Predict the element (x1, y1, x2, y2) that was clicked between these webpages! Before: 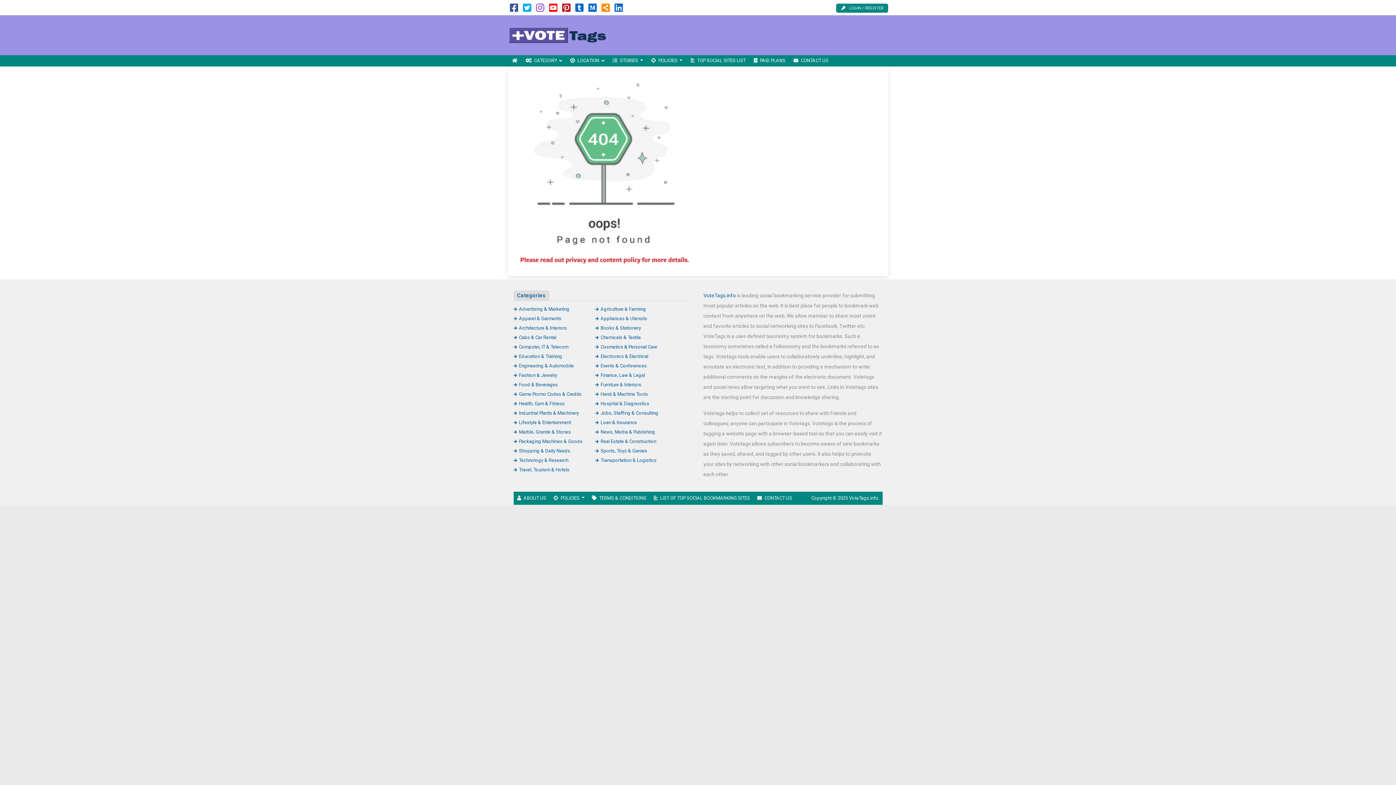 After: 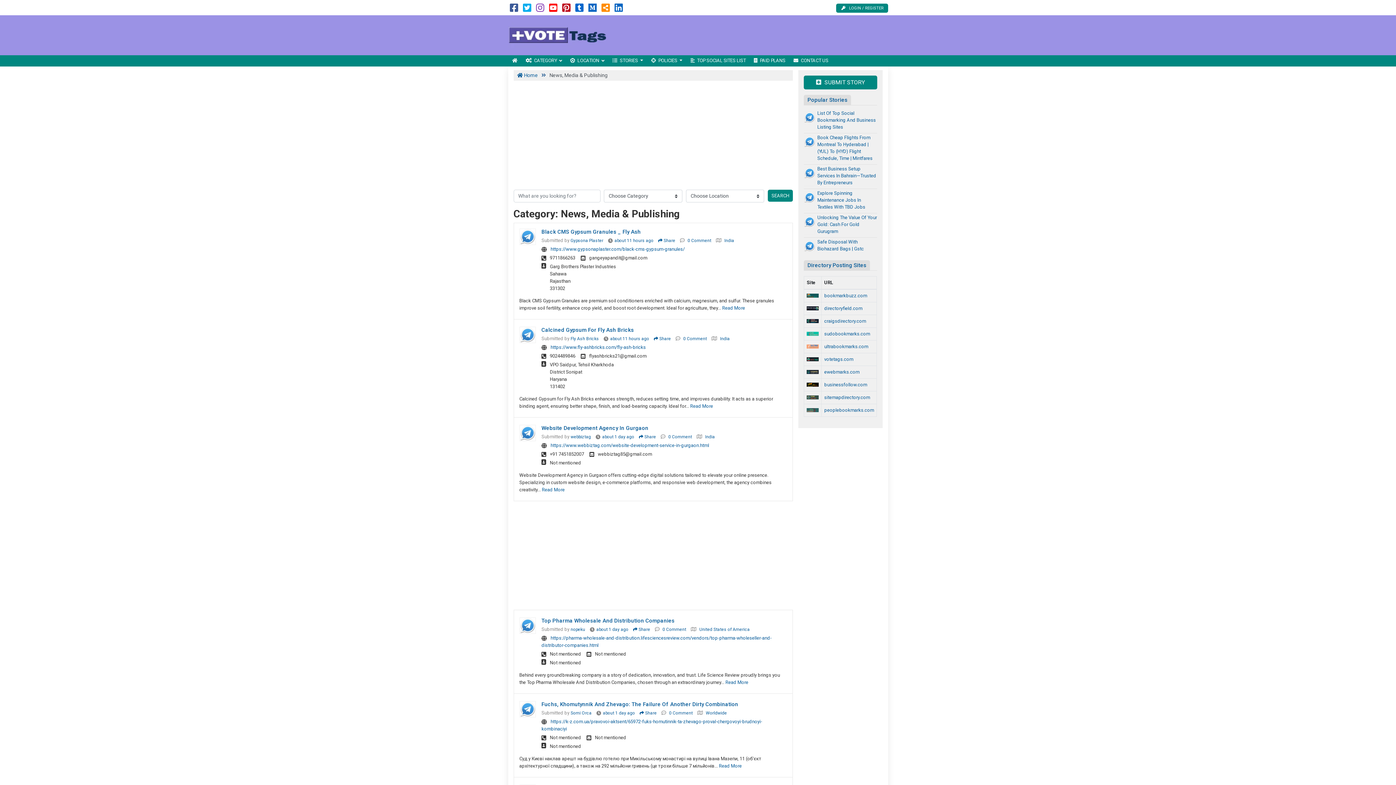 Action: bbox: (595, 429, 655, 434) label: News, Media & Publishing